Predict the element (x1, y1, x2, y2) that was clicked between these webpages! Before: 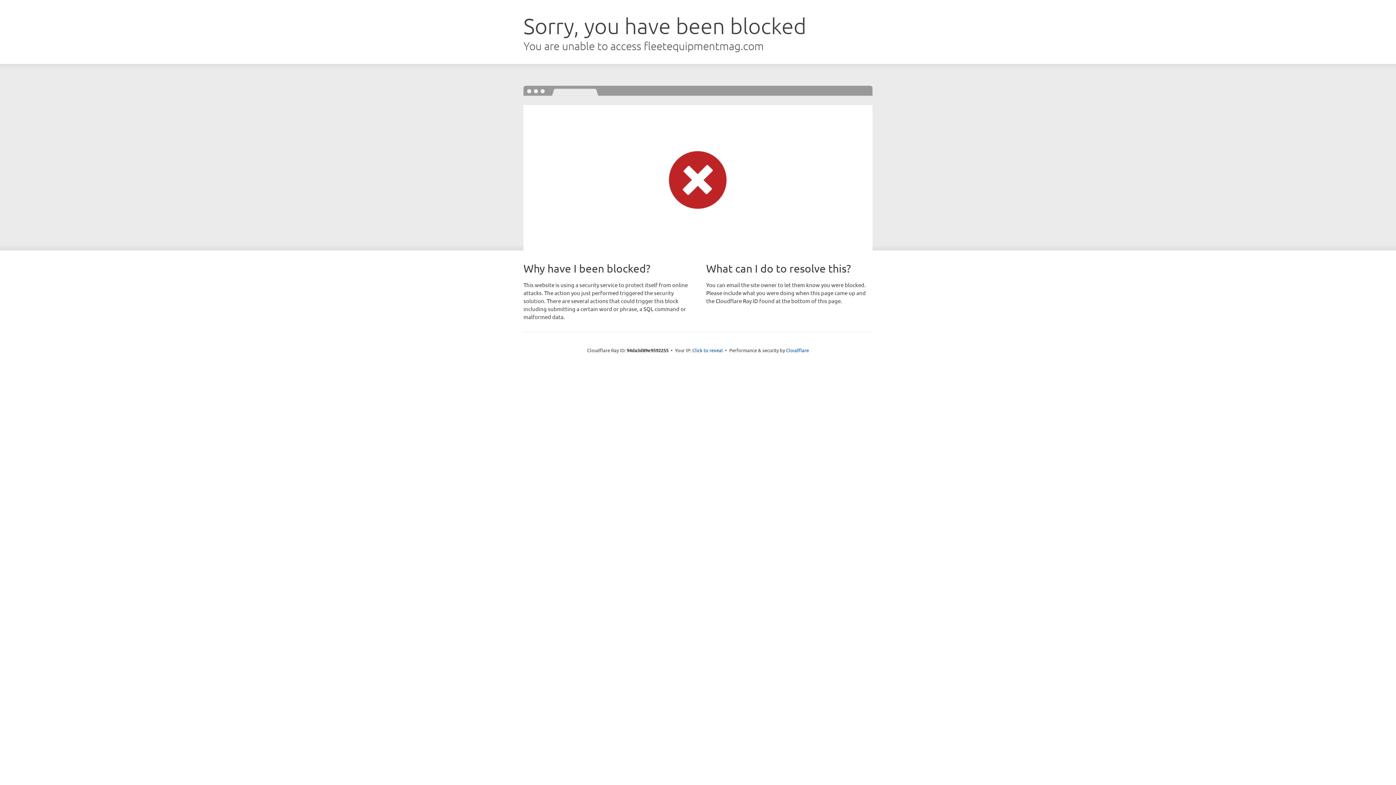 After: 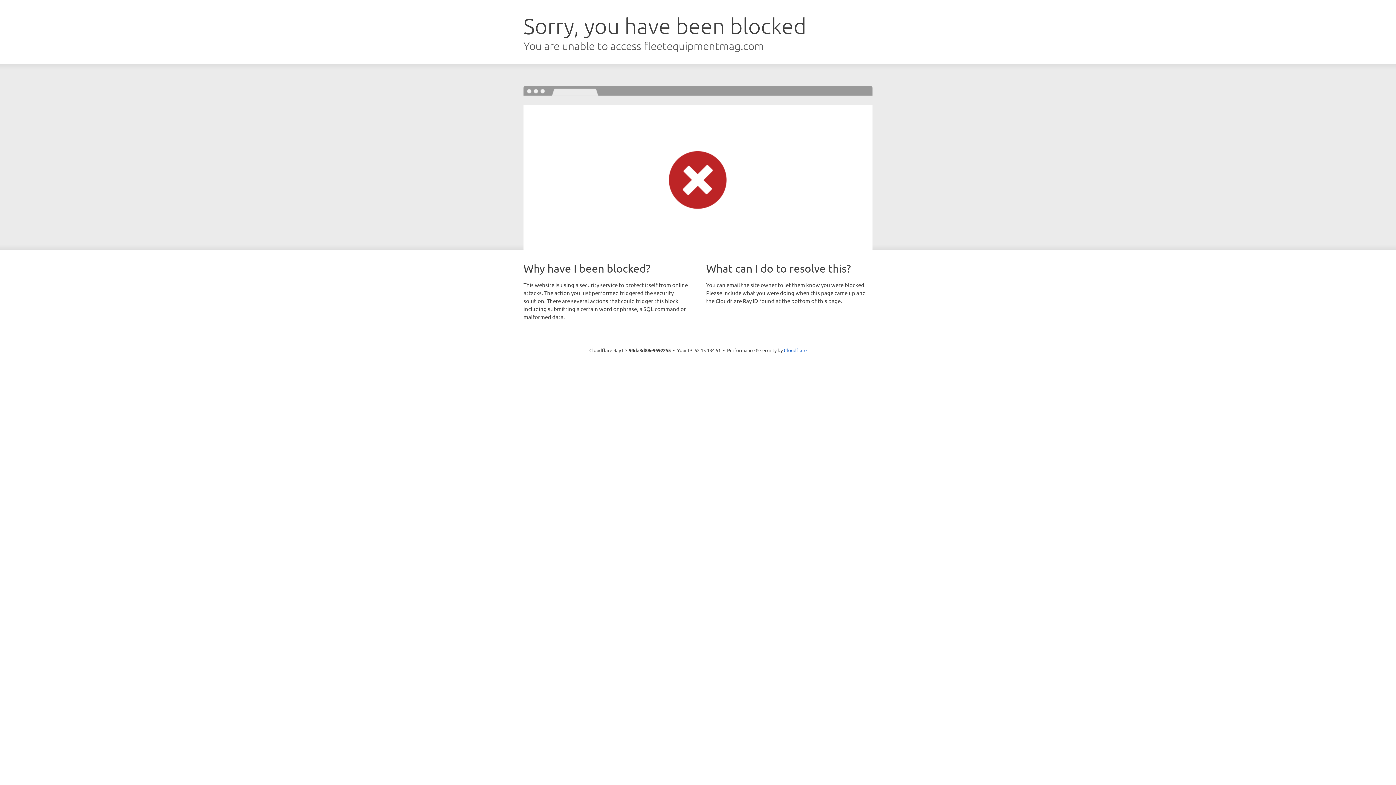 Action: bbox: (692, 346, 723, 353) label: Click to reveal